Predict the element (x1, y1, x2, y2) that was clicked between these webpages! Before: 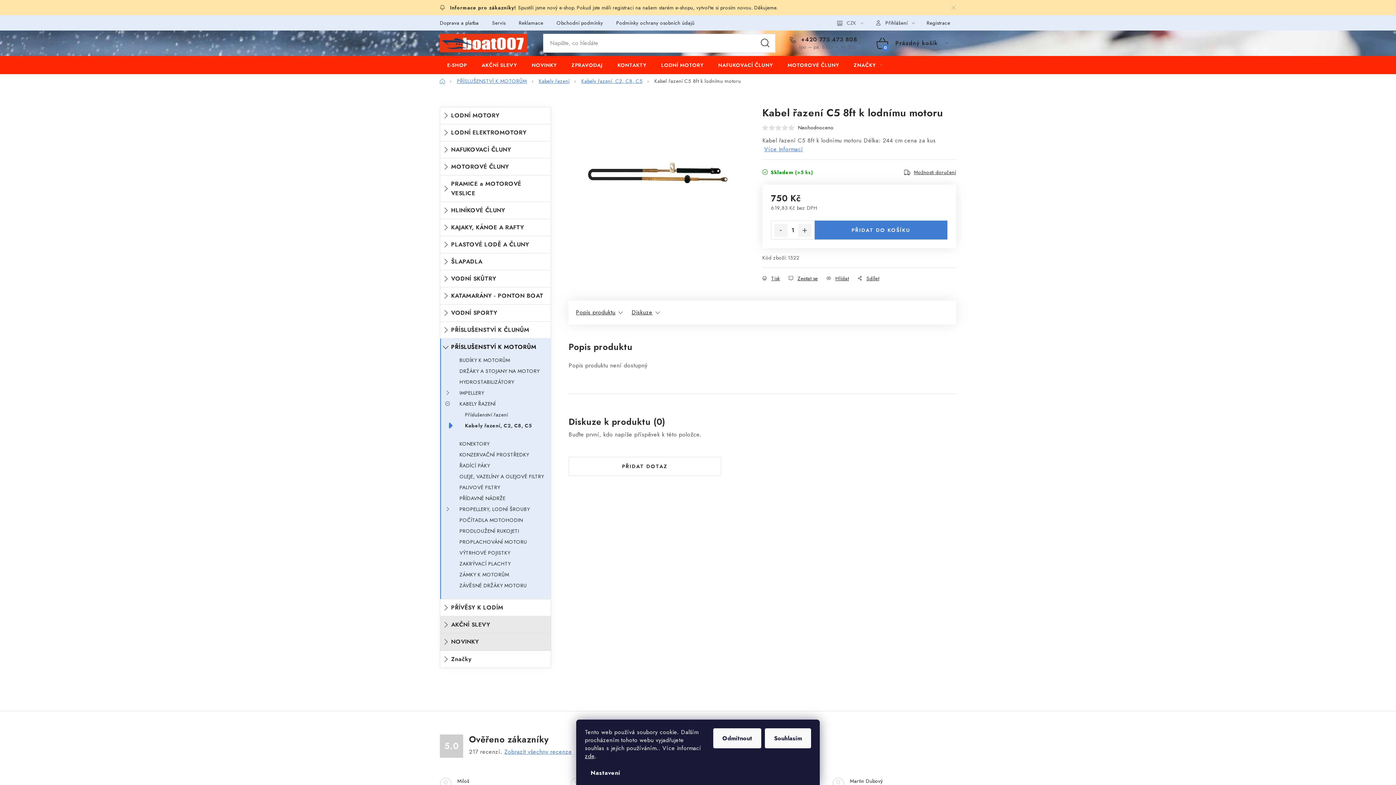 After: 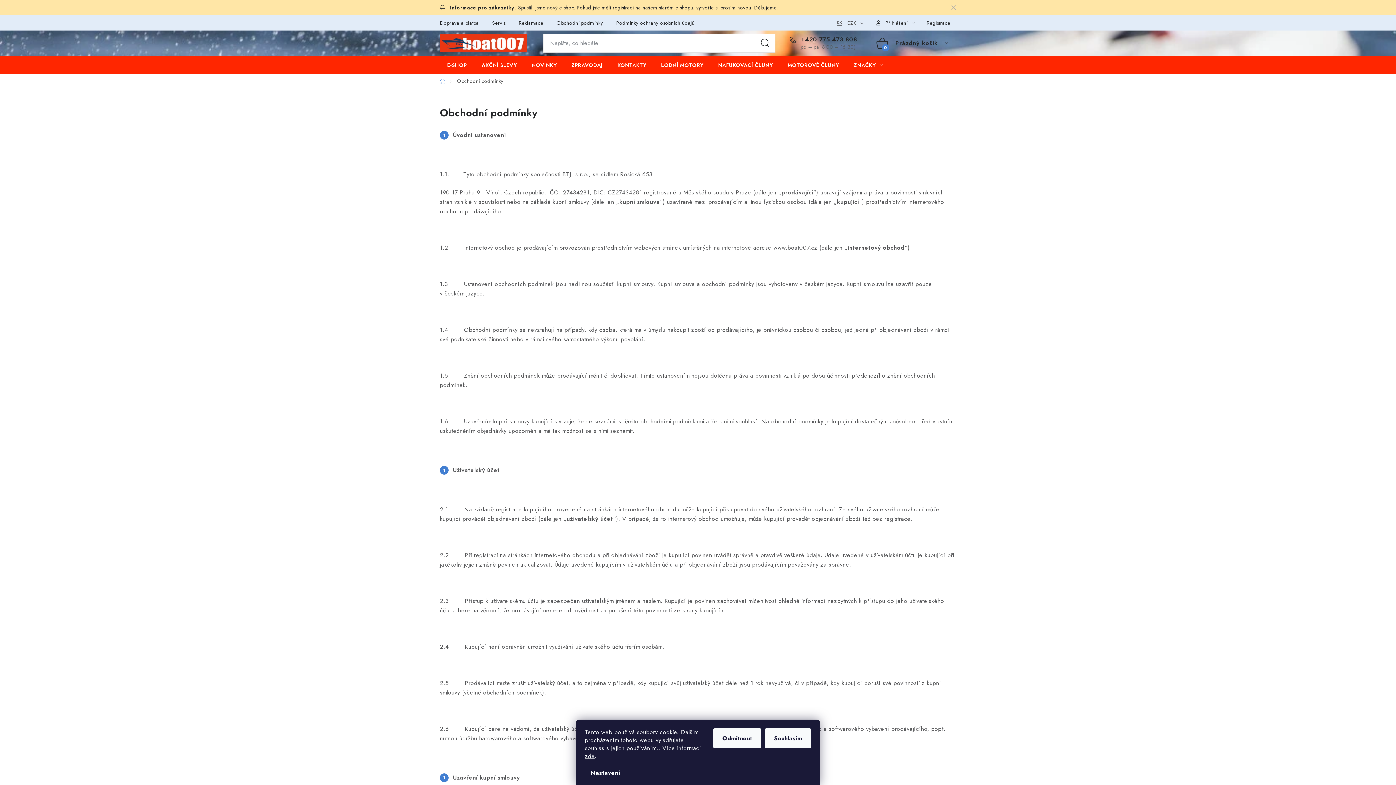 Action: label: Obchodní podmínky bbox: (550, 15, 608, 30)